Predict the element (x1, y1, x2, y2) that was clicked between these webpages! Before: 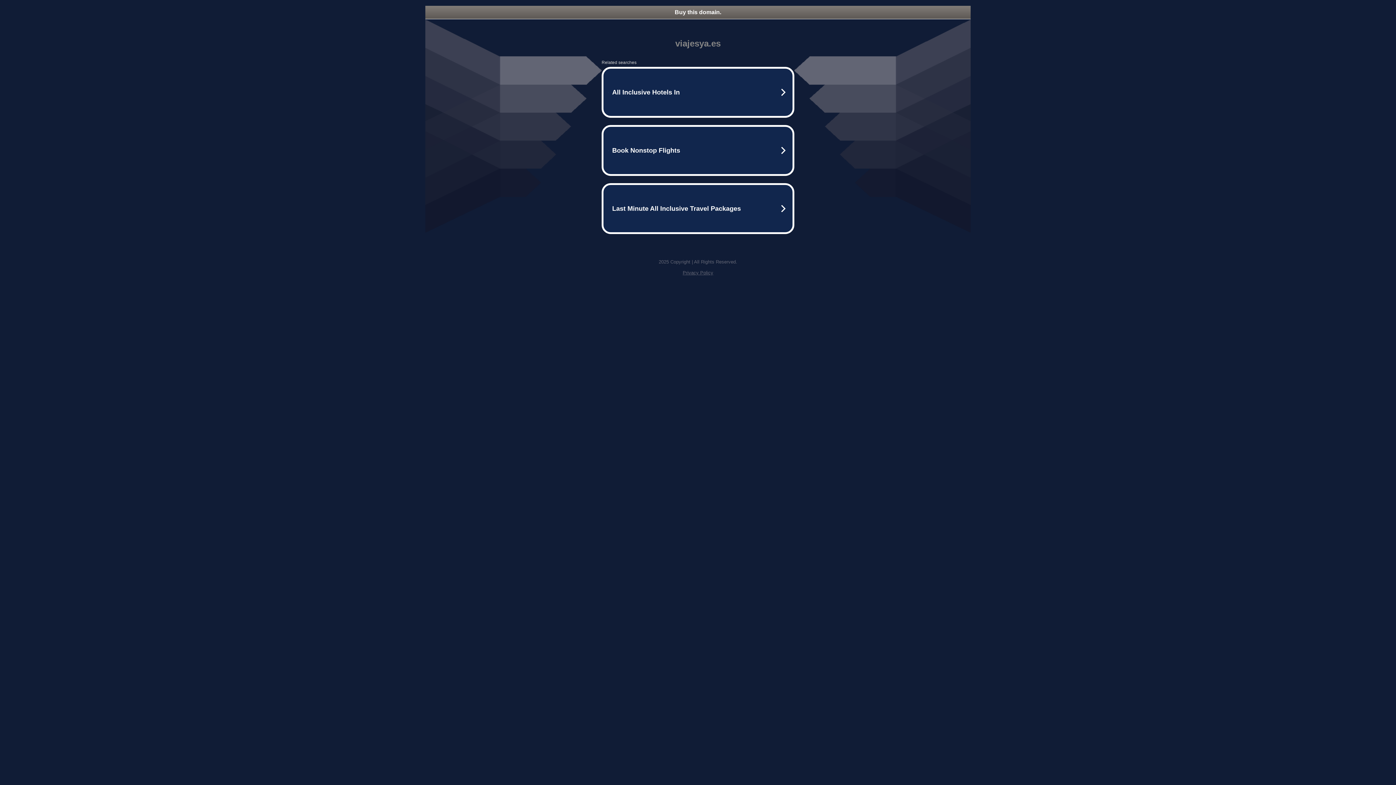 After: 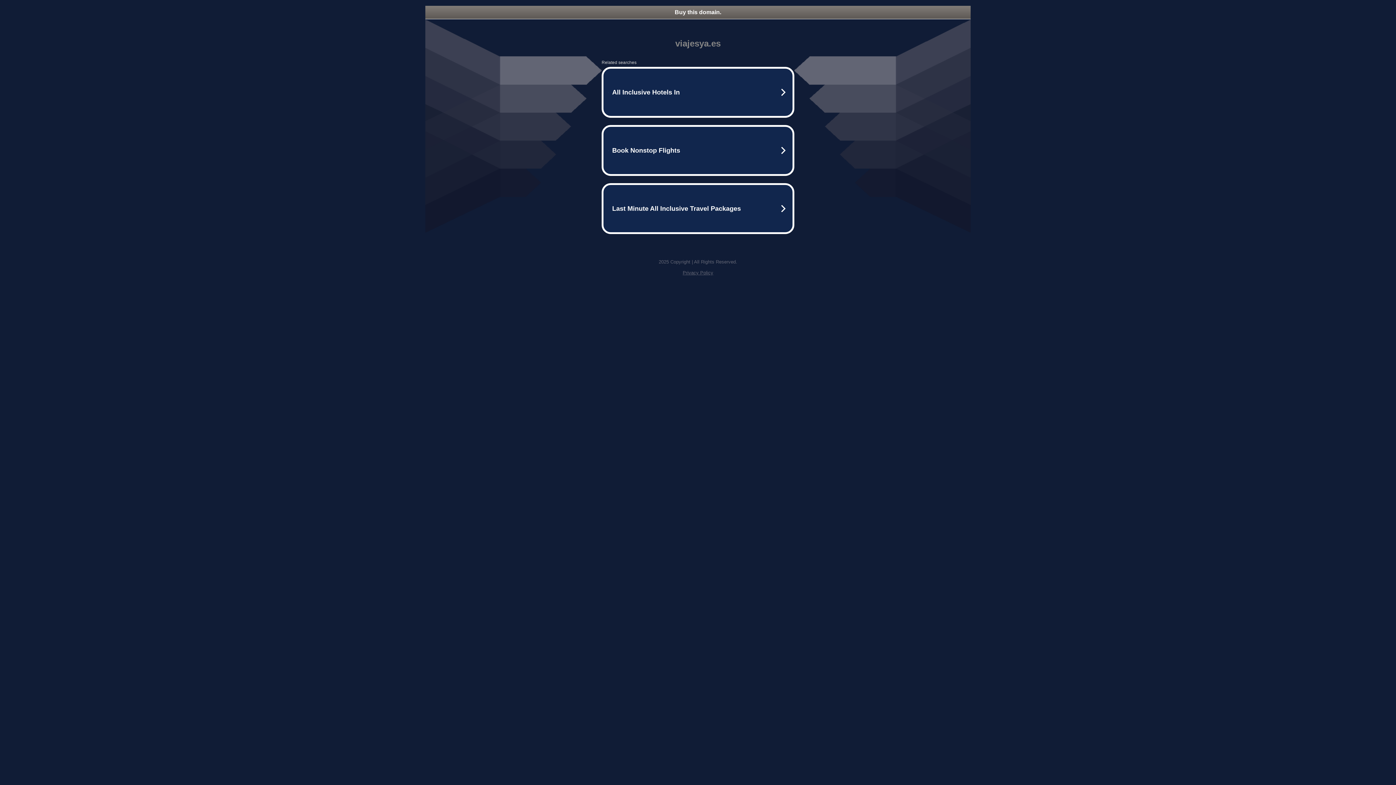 Action: label: Buy this domain. bbox: (425, 5, 970, 18)